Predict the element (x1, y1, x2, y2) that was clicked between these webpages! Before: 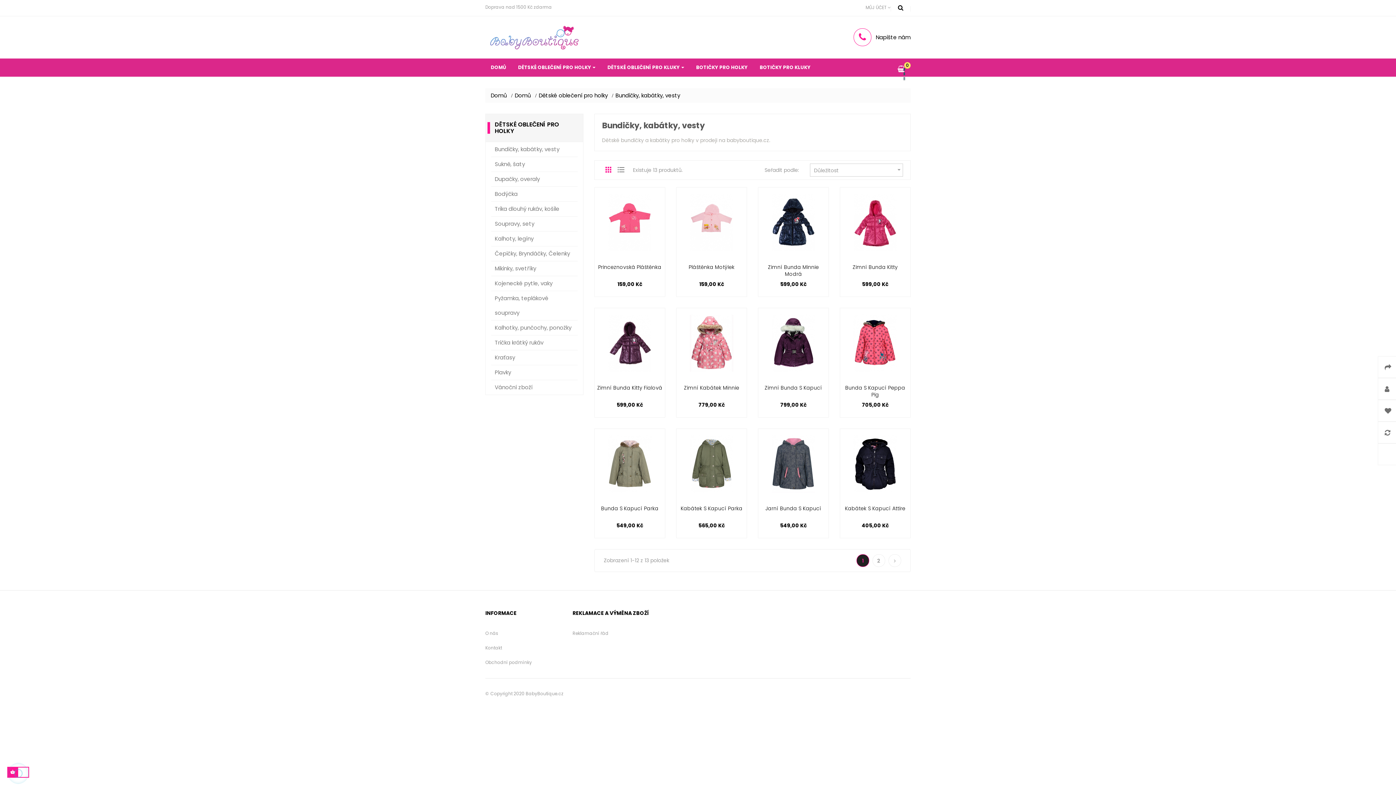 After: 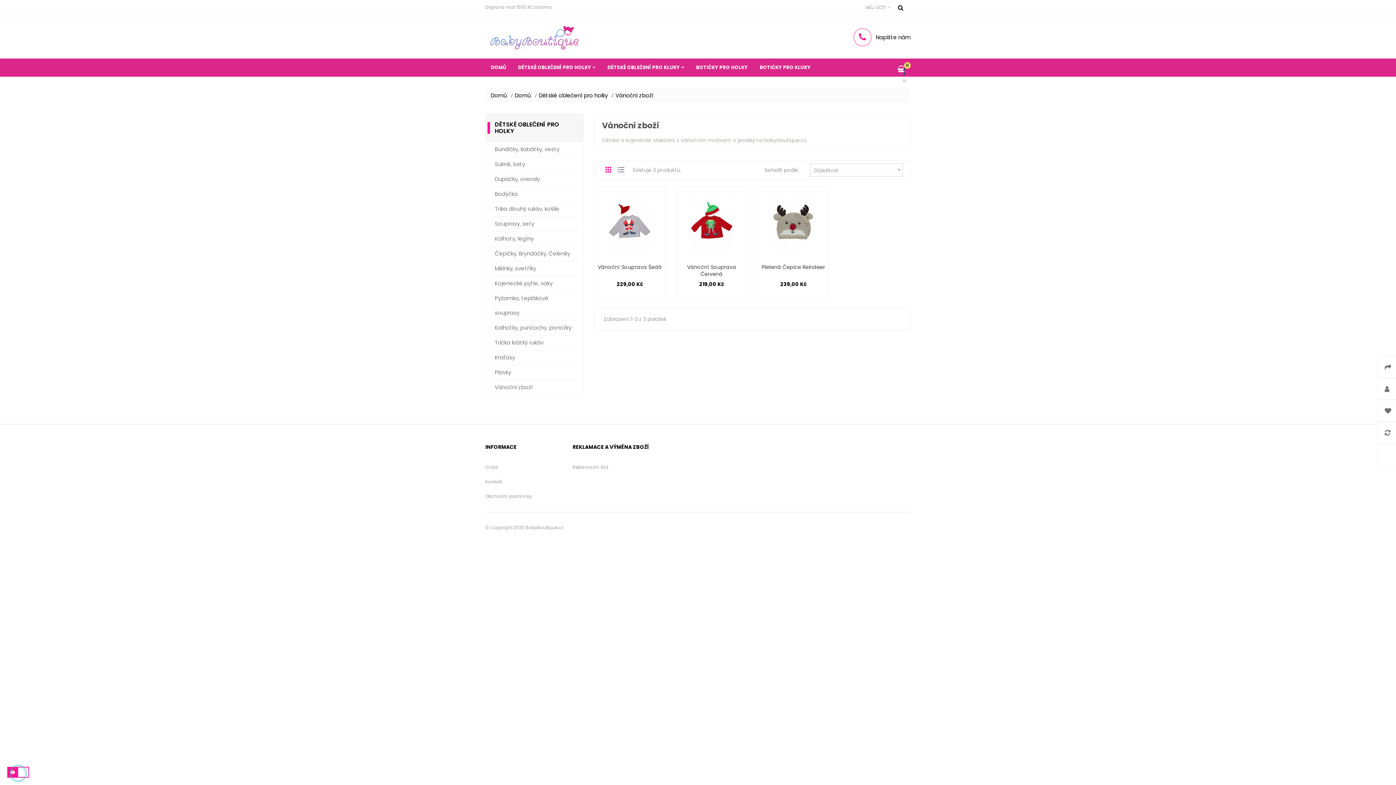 Action: bbox: (494, 380, 574, 394) label: Vánoční zboží